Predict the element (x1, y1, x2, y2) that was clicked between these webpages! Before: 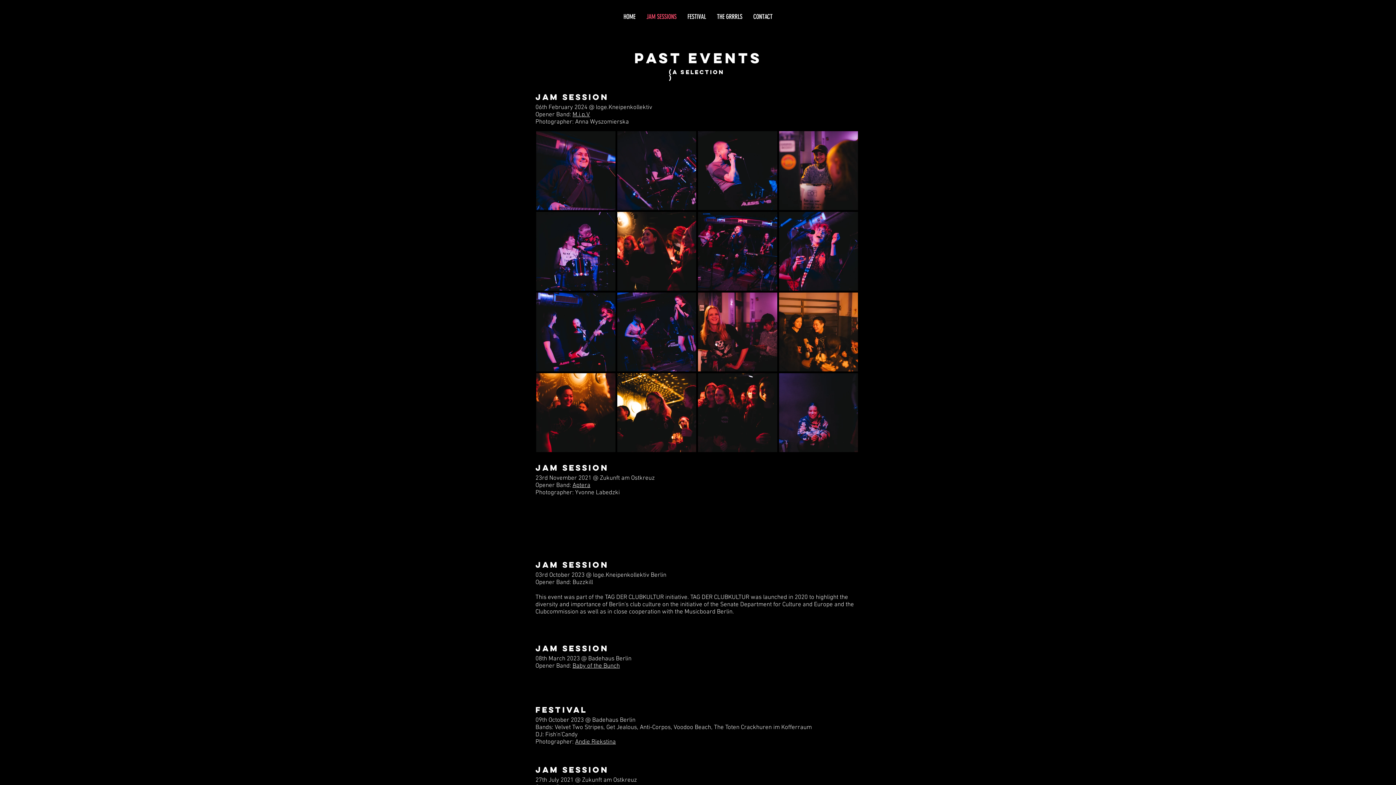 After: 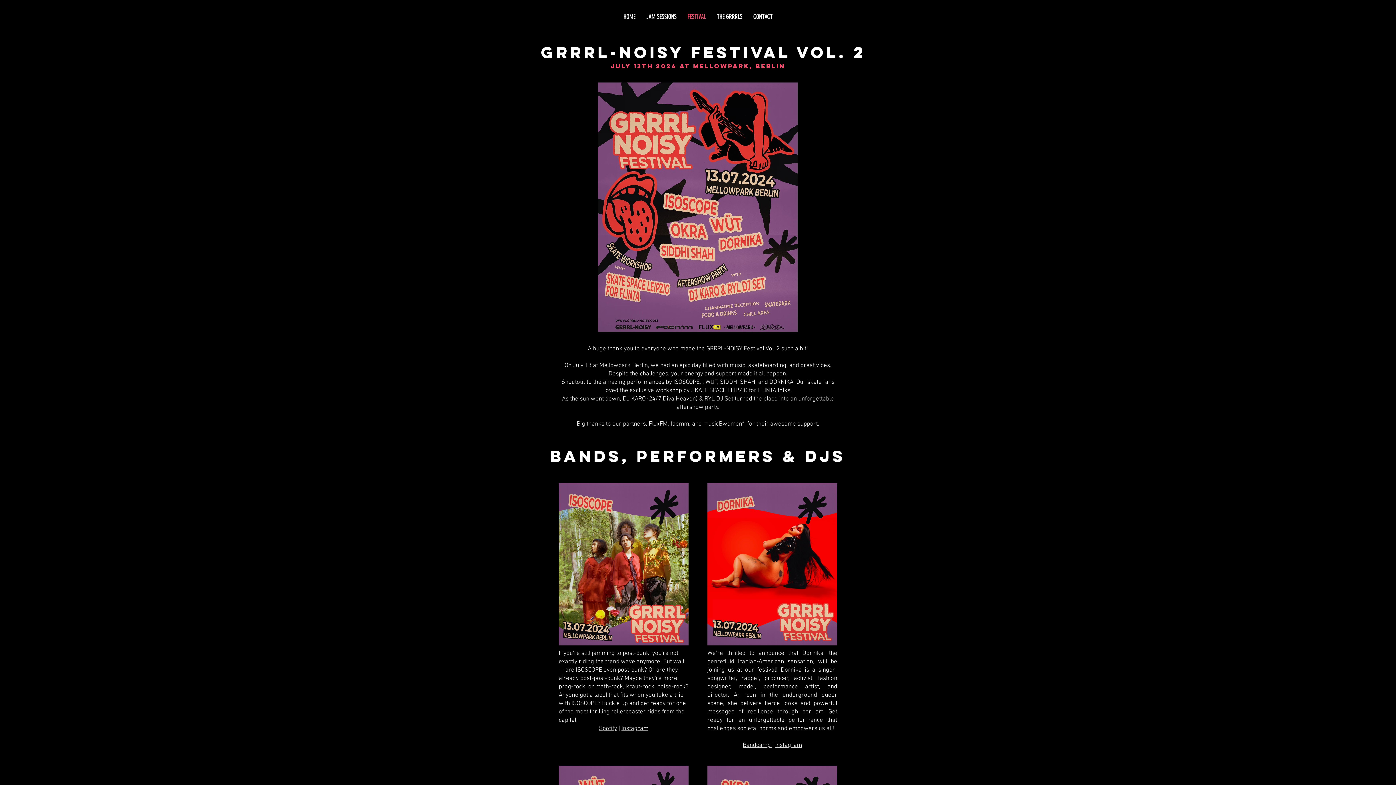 Action: label: FESTIVAL bbox: (682, 9, 711, 24)